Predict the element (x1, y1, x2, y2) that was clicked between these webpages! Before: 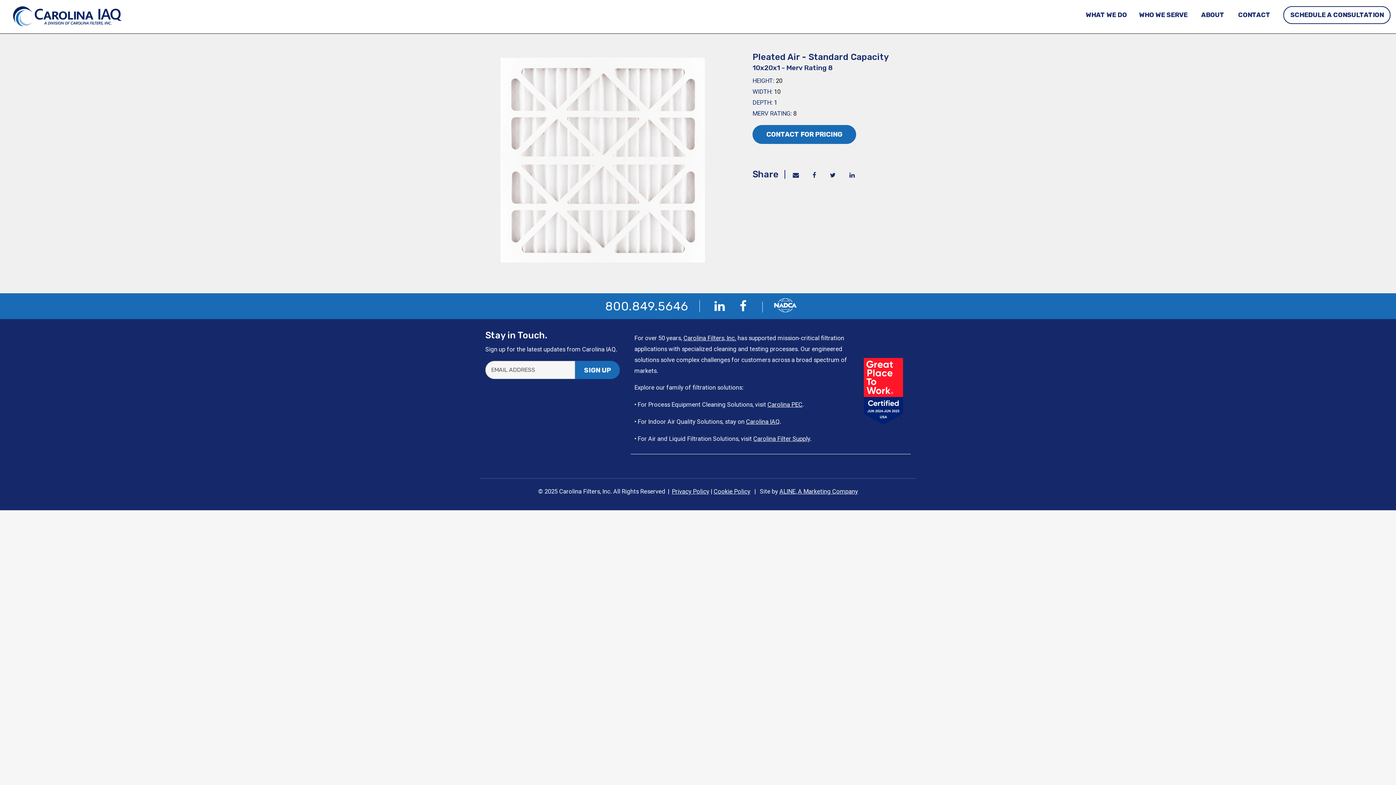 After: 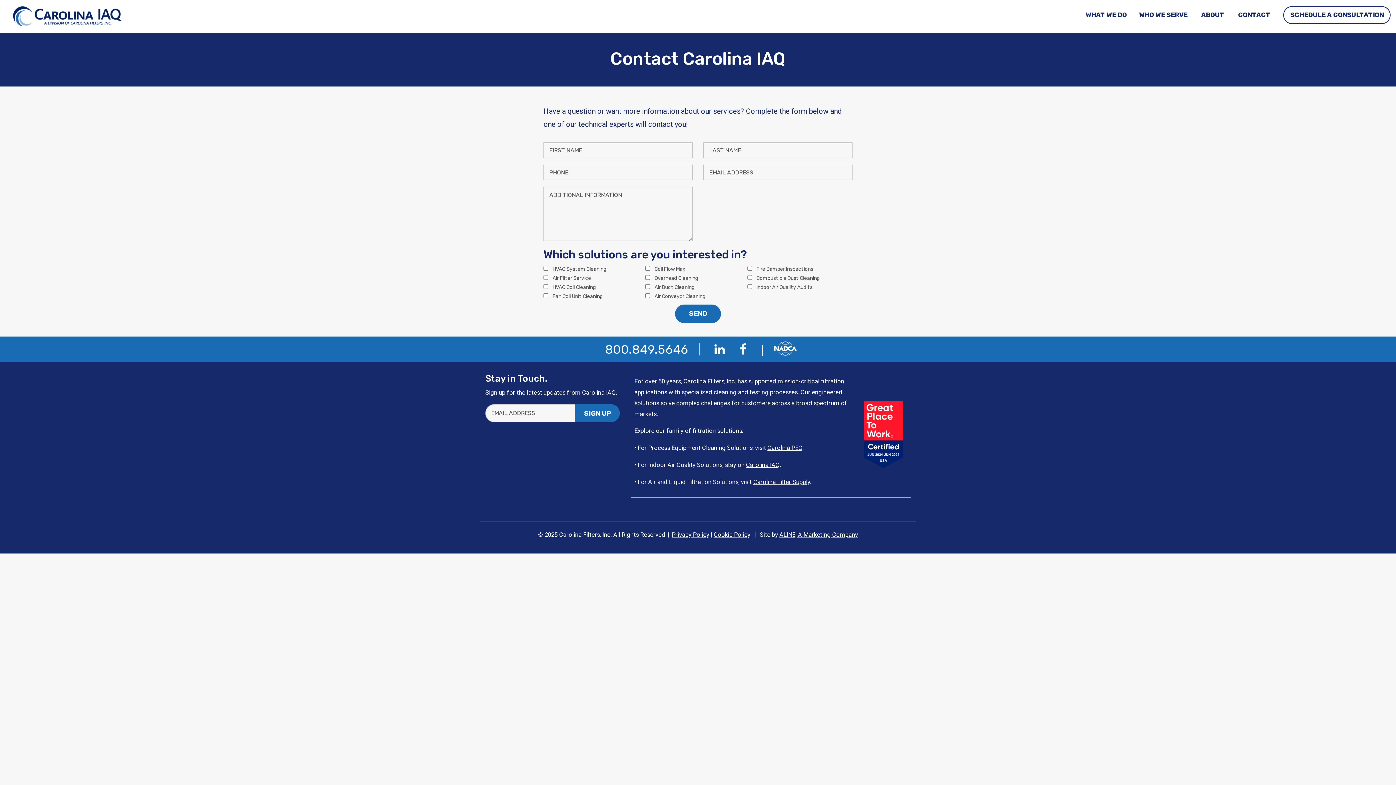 Action: bbox: (1283, 6, 1390, 24) label: SCHEDULE A CONSULTATION